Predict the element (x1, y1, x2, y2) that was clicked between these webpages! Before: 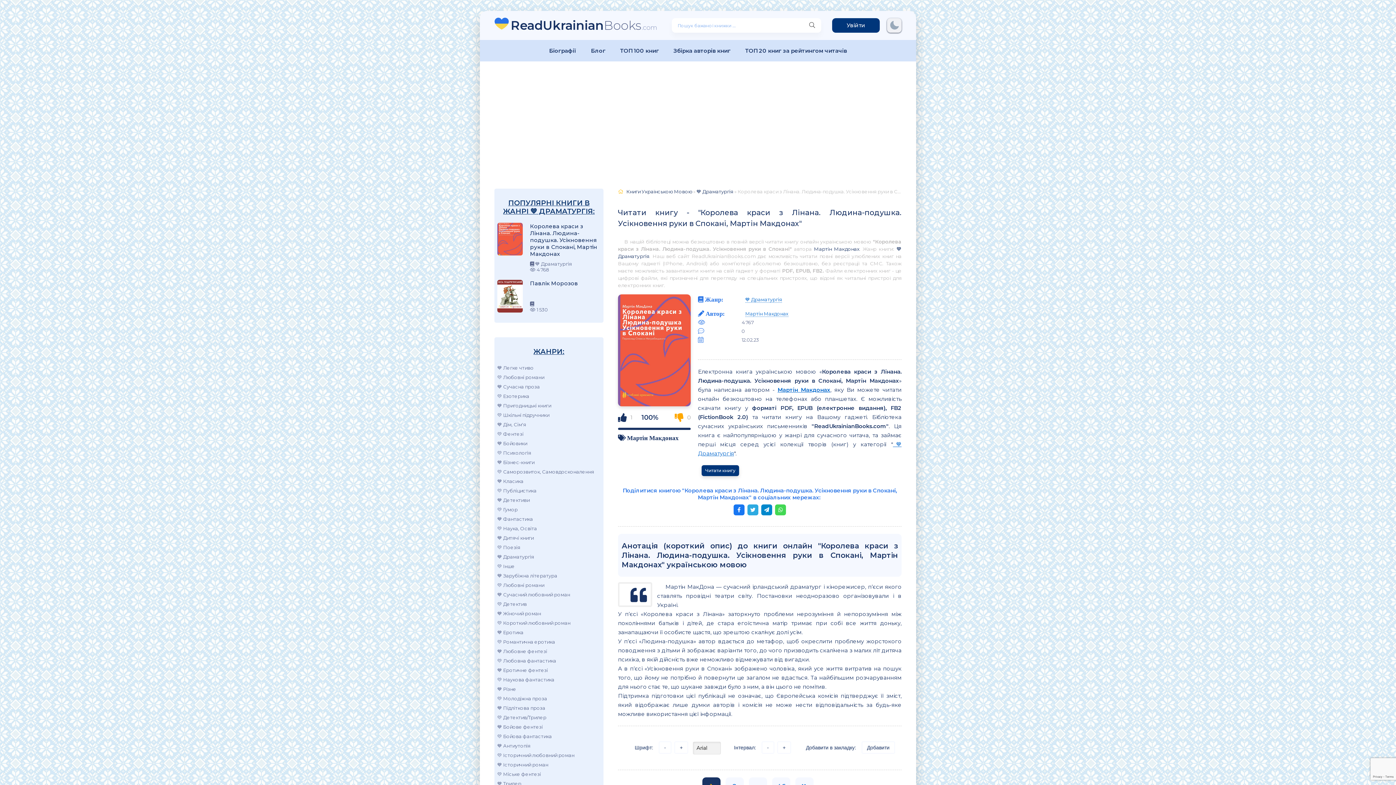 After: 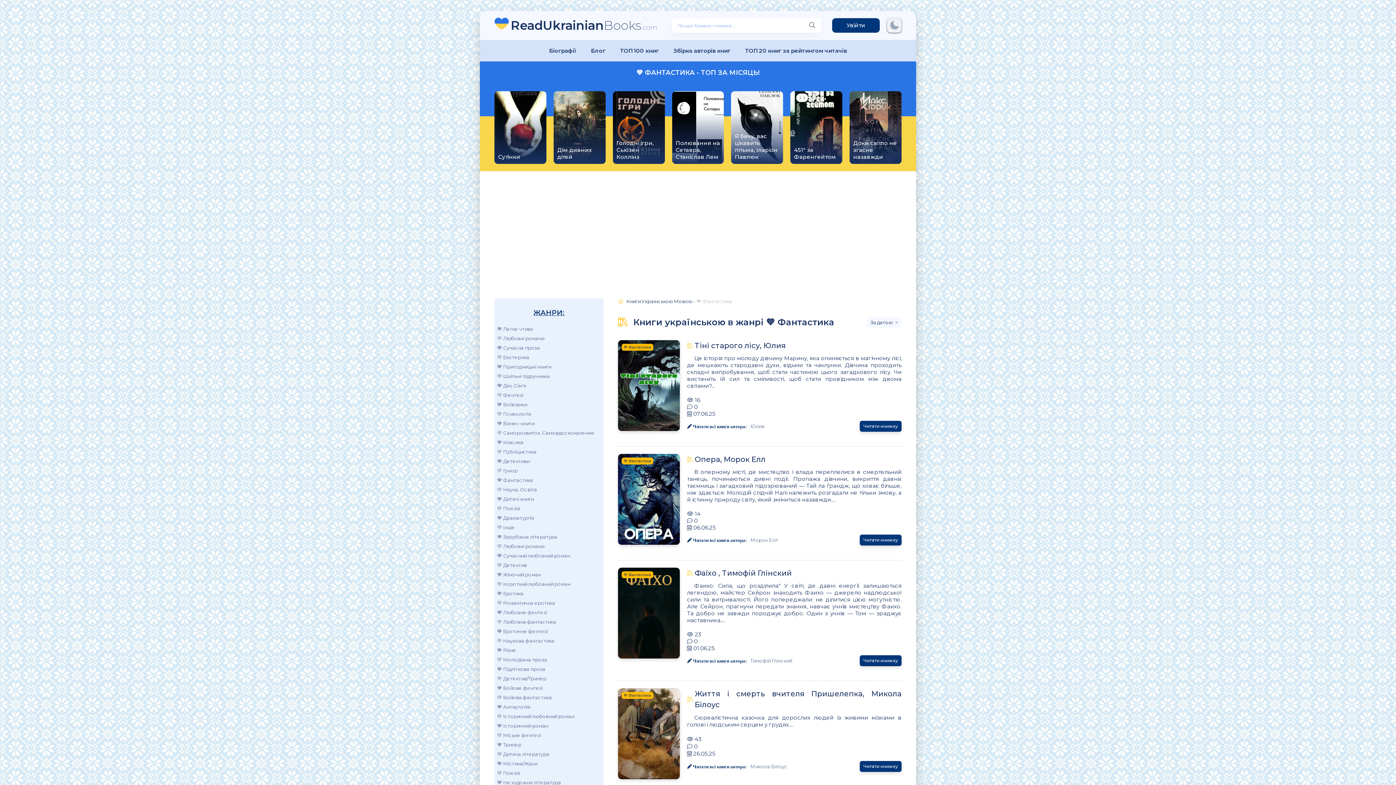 Action: label: 💙 Фантастика bbox: (497, 514, 594, 524)